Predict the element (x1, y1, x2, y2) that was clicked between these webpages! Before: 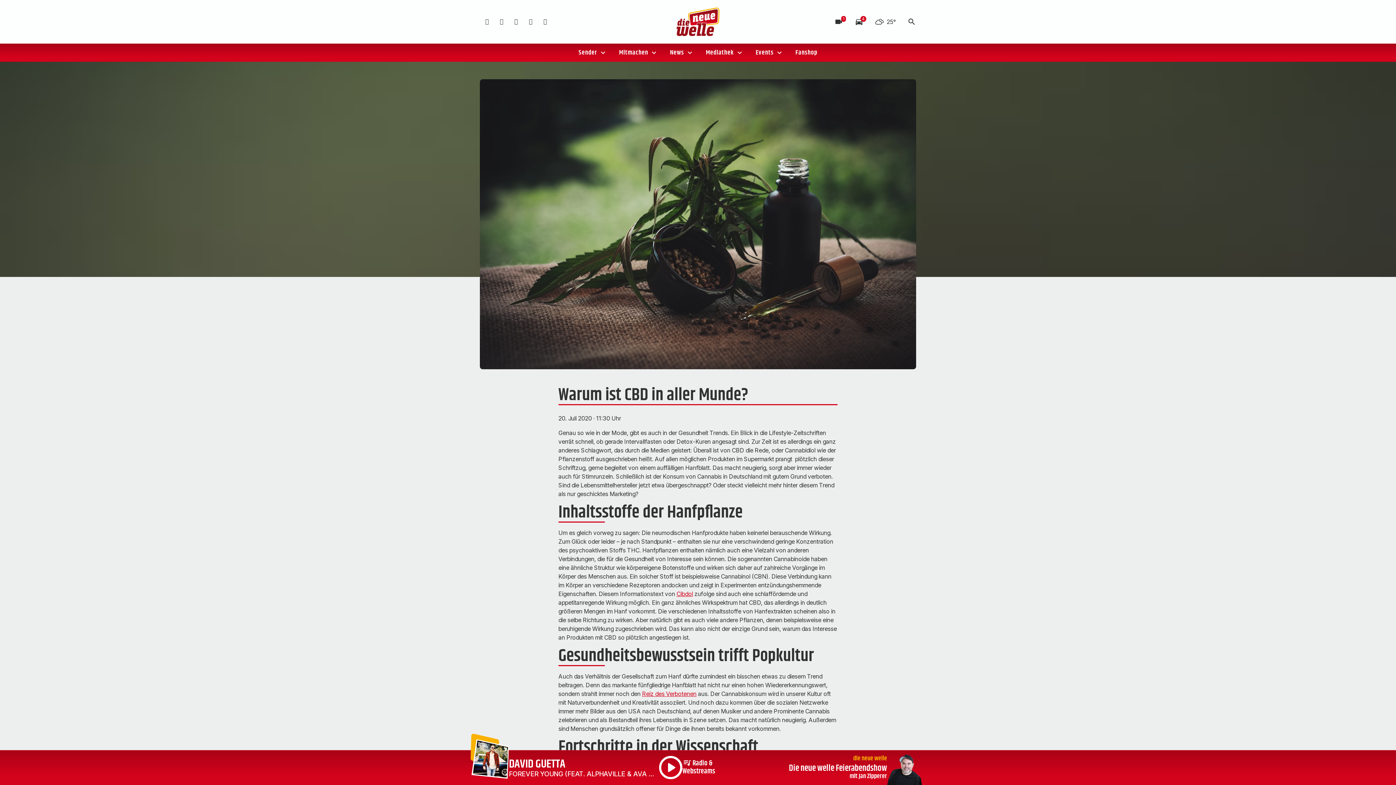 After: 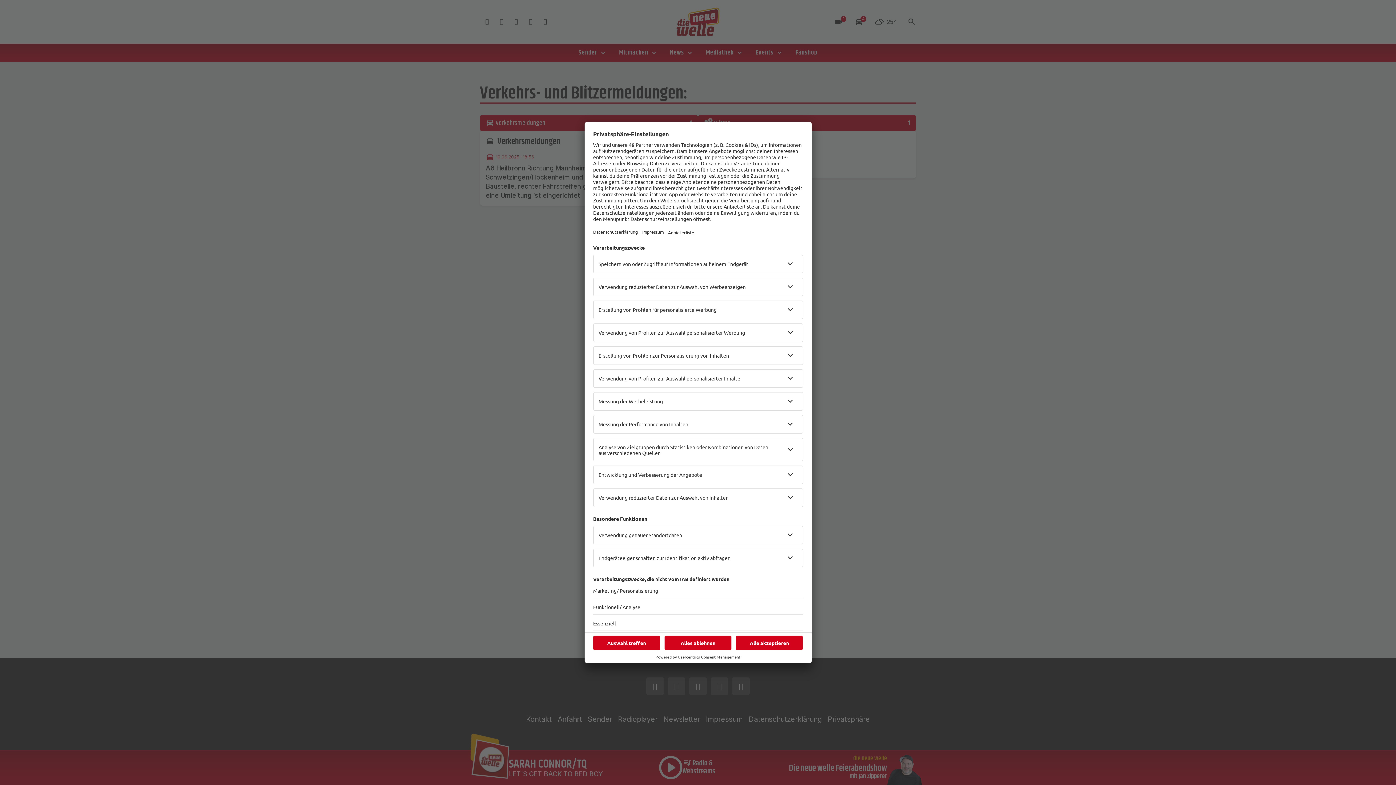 Action: bbox: (854, 17, 863, 26) label: directions_car
4